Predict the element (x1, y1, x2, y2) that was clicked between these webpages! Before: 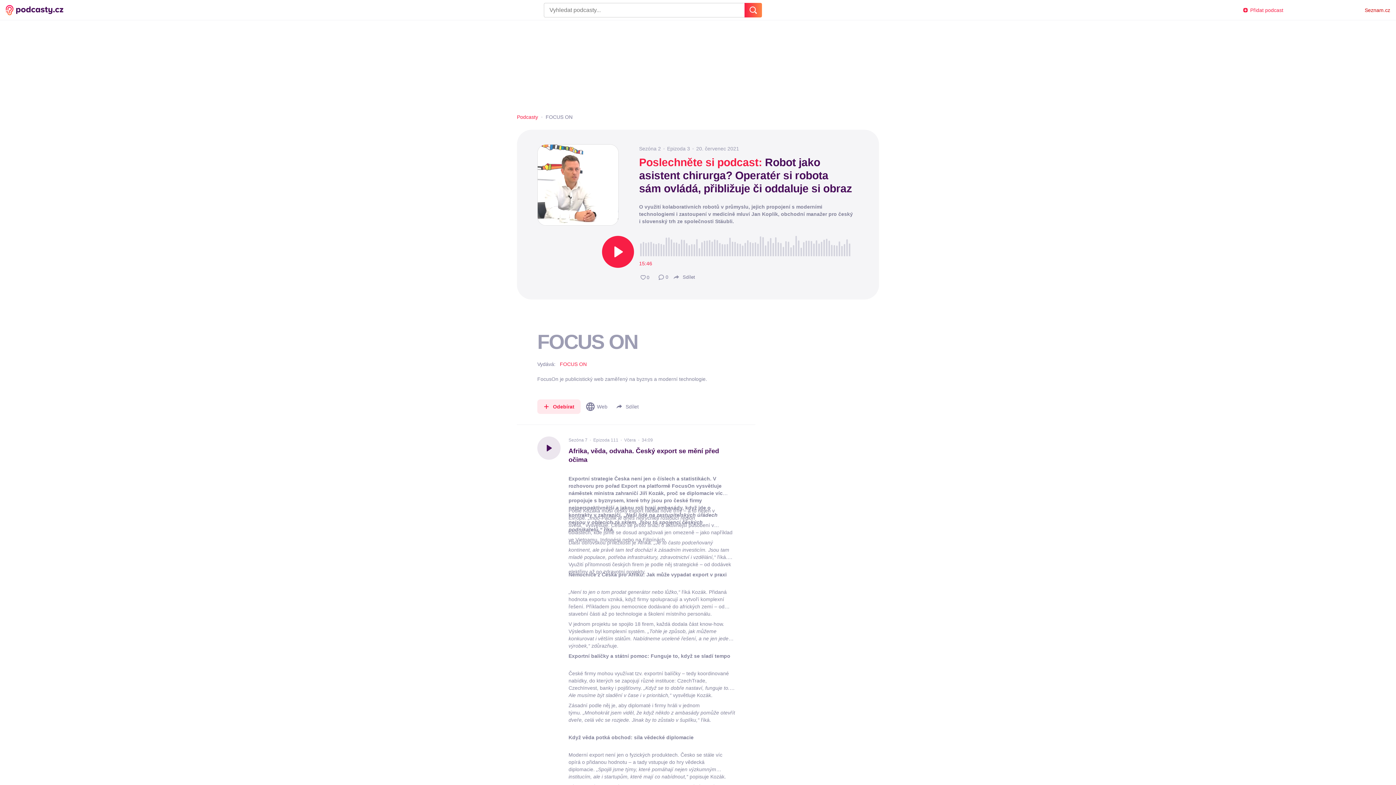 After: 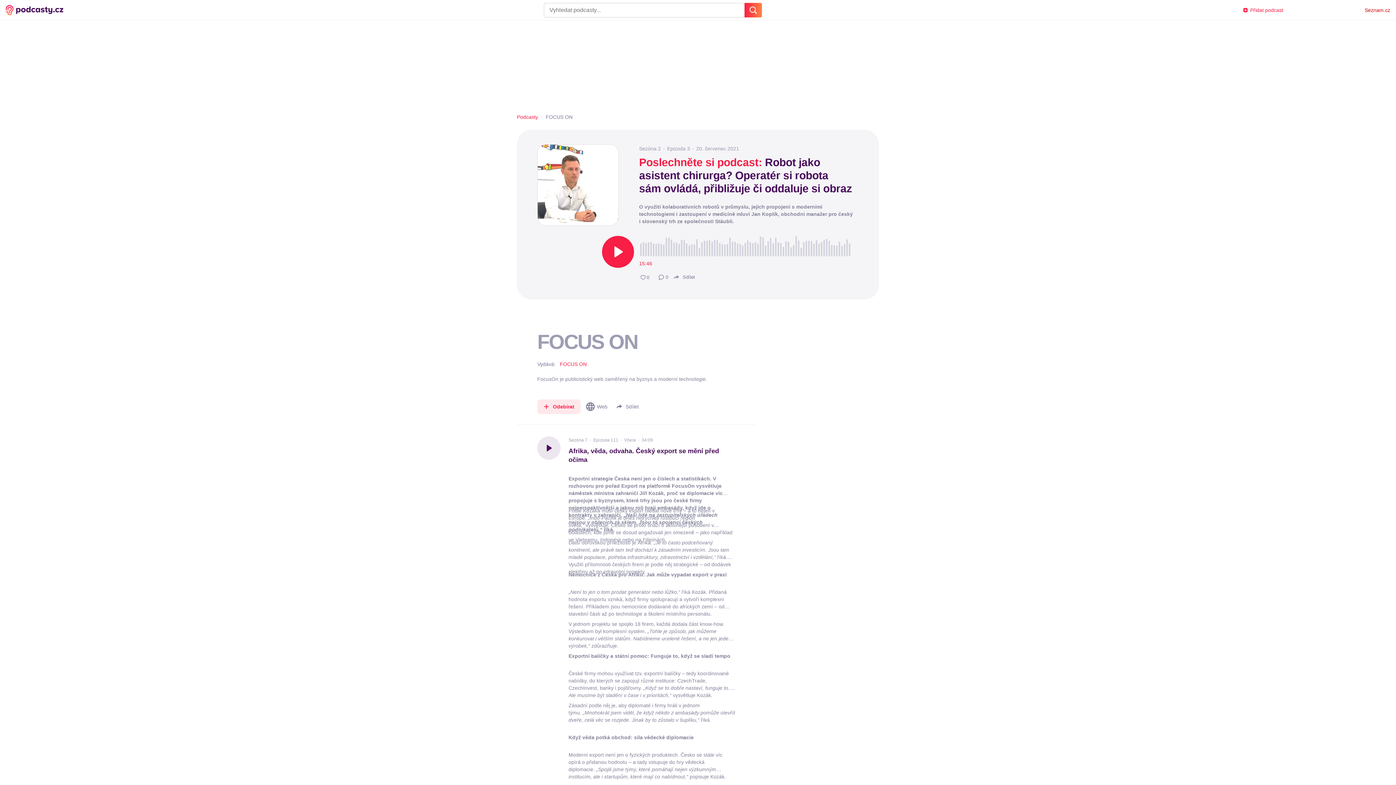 Action: label: Seznam.cz bbox: (1365, 7, 1390, 12)